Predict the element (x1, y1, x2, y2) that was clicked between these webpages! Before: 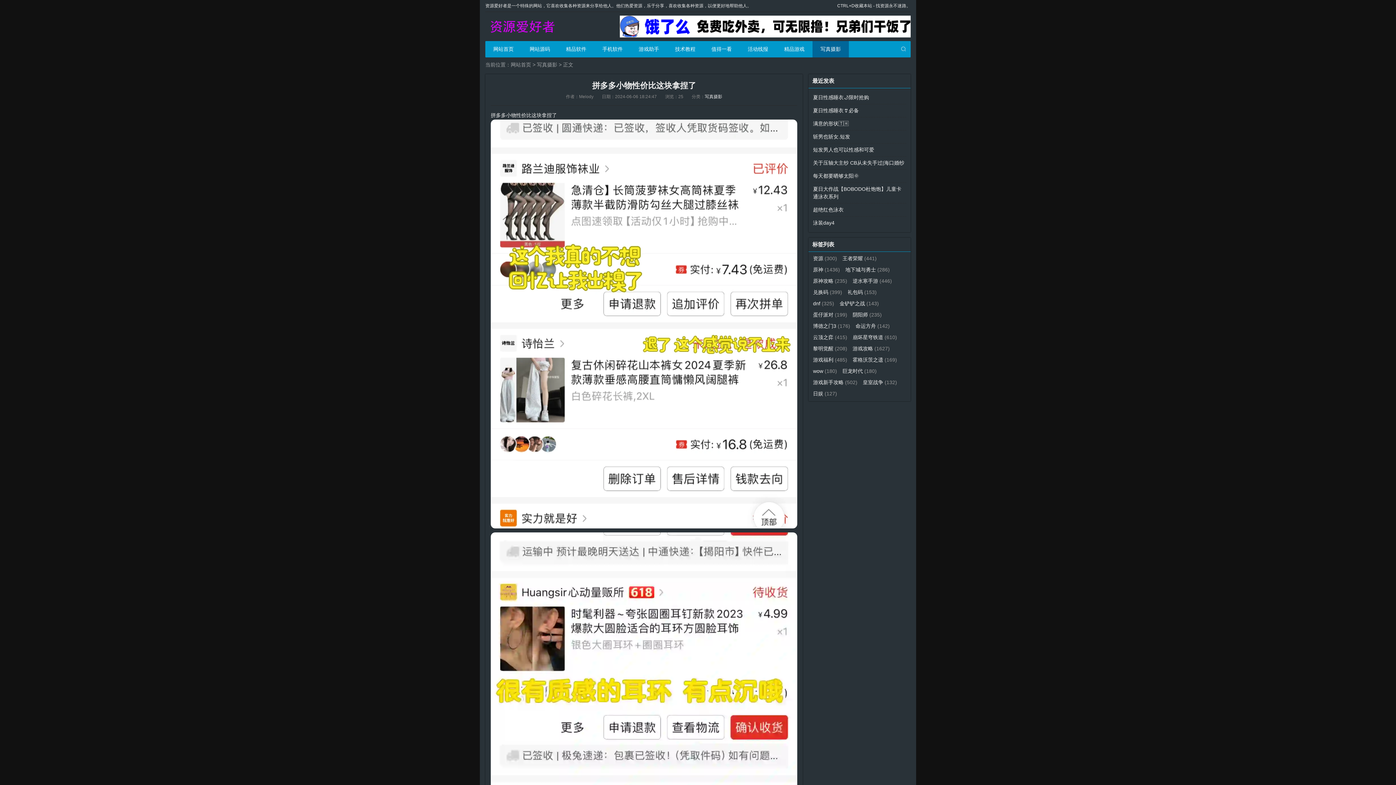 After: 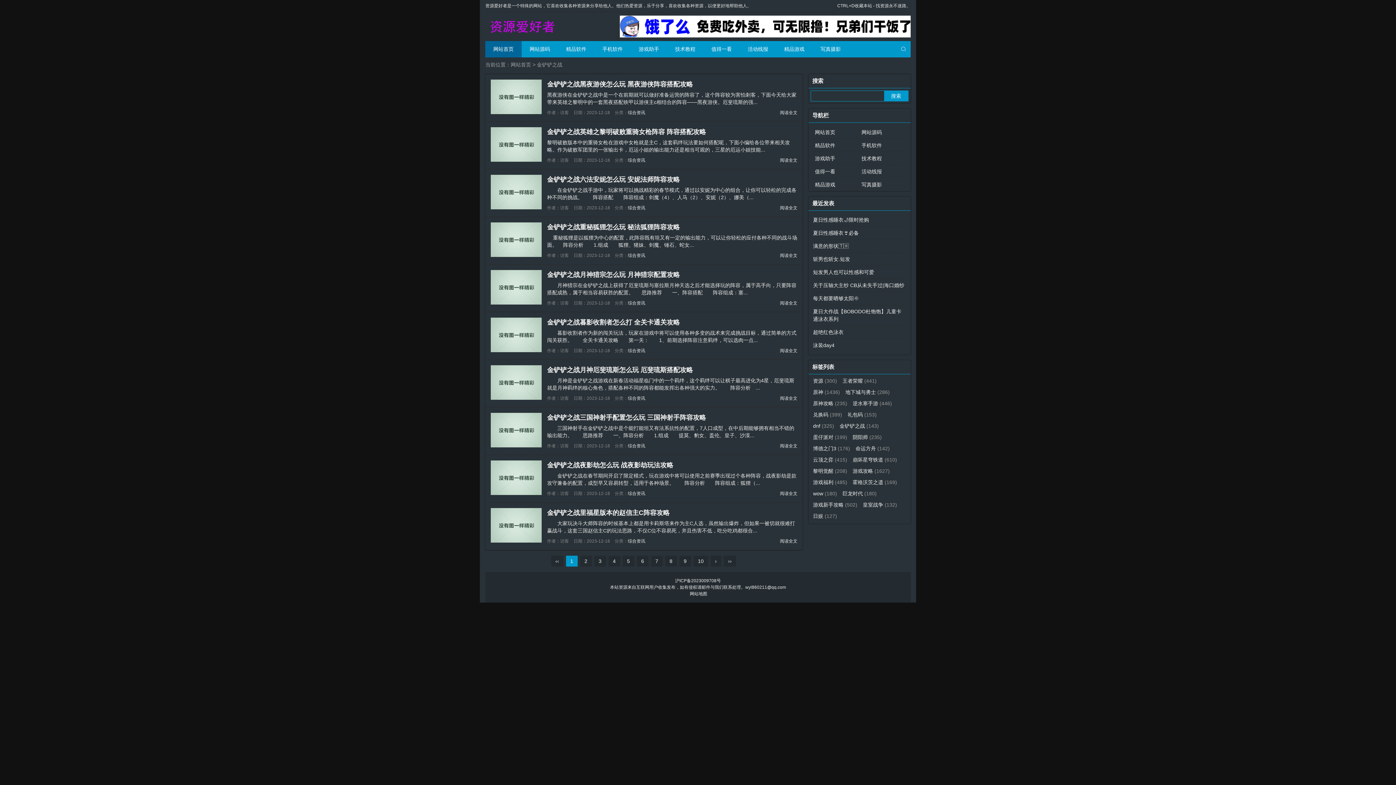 Action: bbox: (839, 300, 879, 306) label: 金铲铲之战 (143)